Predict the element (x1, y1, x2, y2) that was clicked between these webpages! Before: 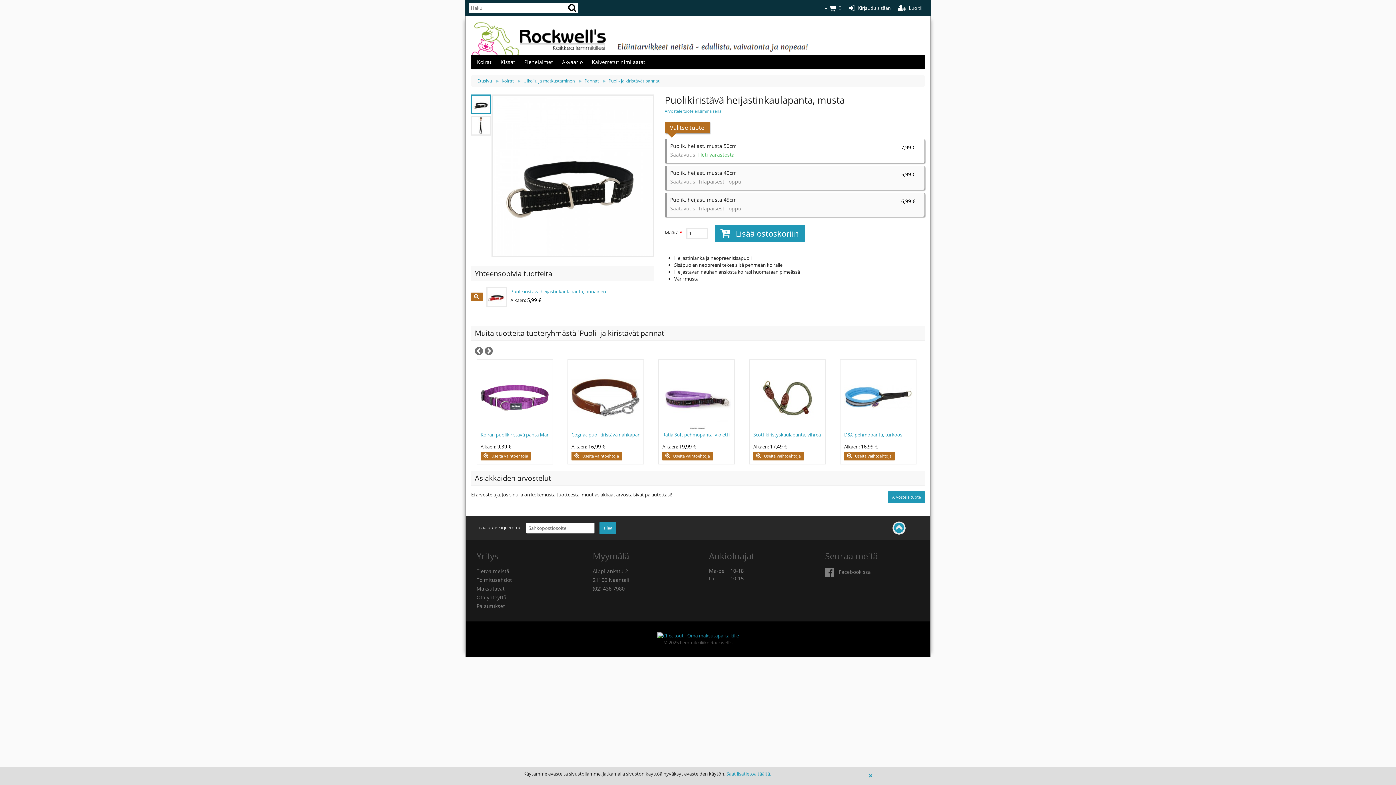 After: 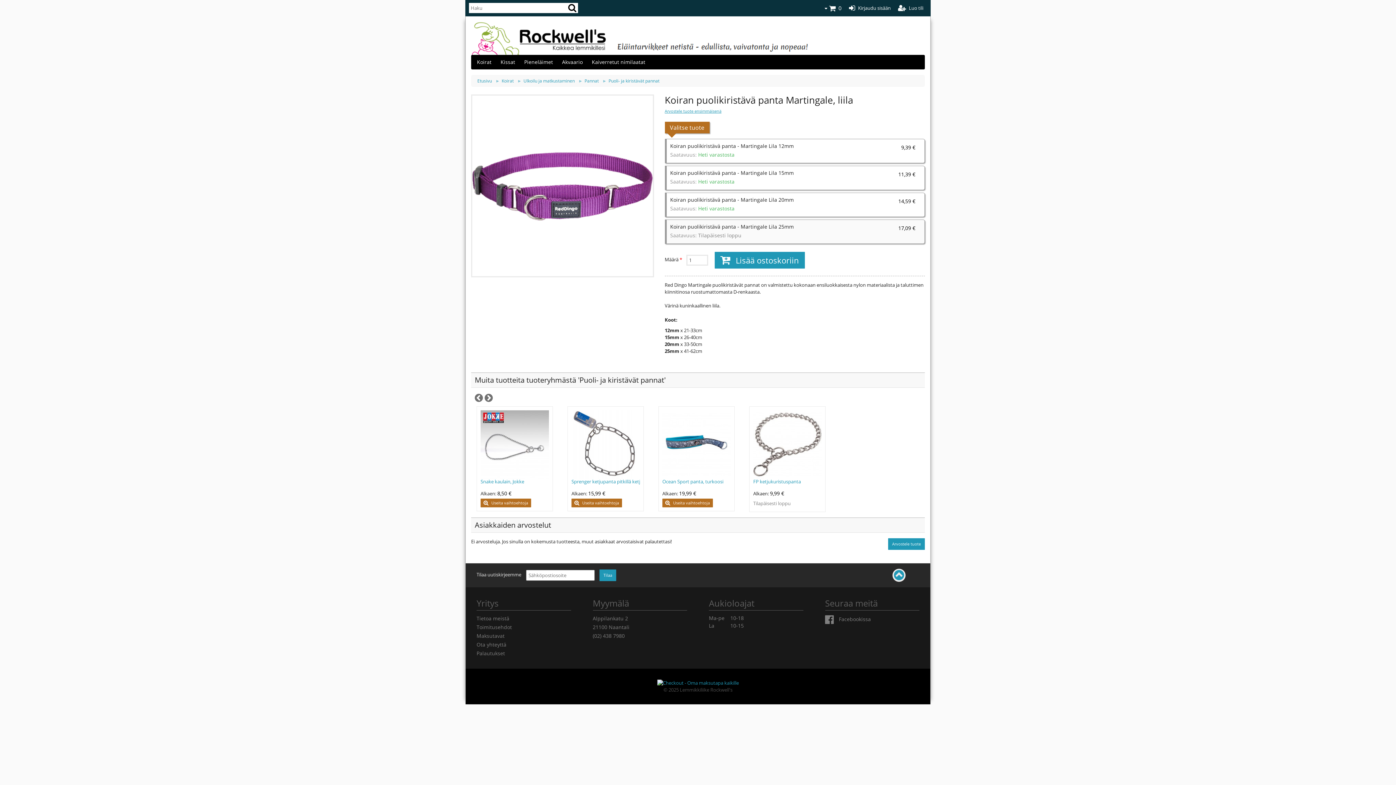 Action: label:  Useita vaihtoehtoja bbox: (480, 451, 531, 460)